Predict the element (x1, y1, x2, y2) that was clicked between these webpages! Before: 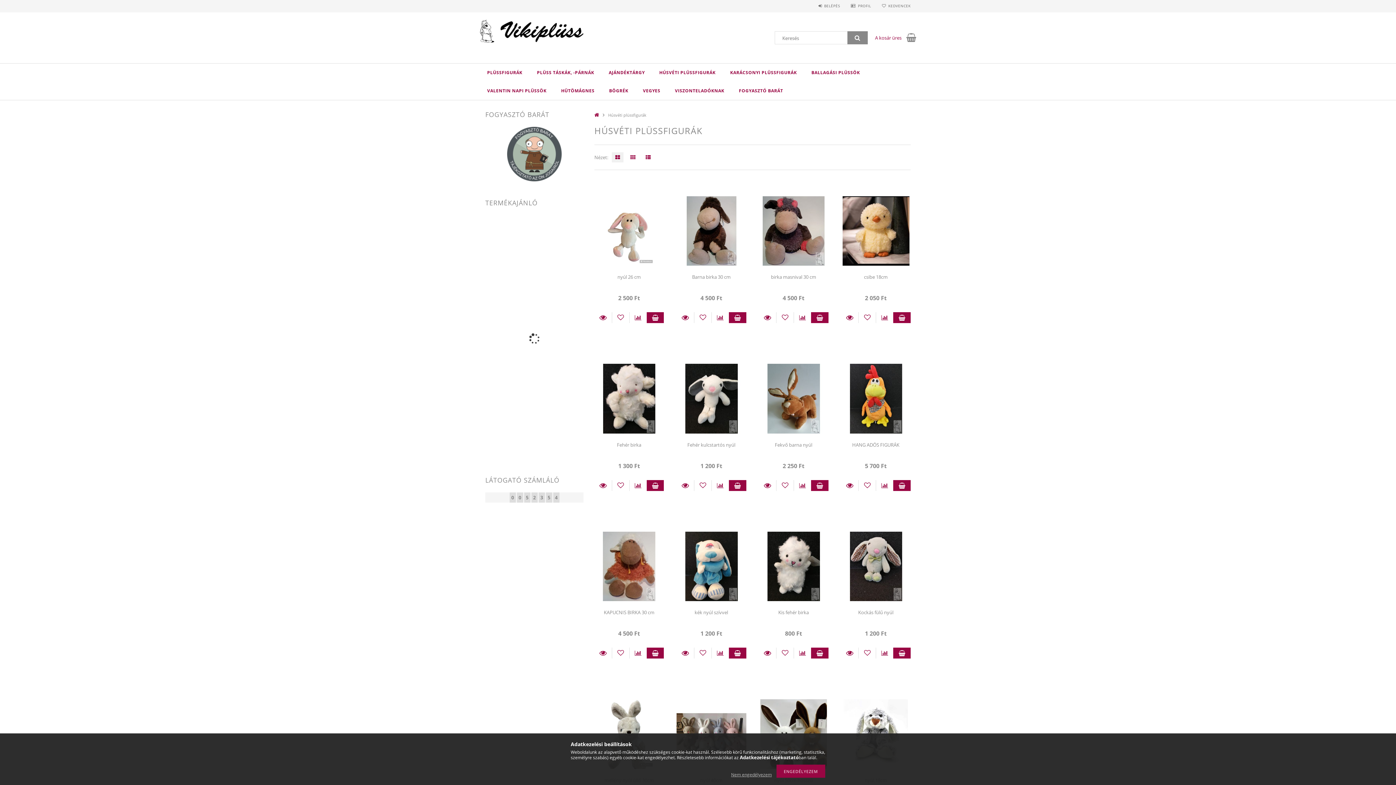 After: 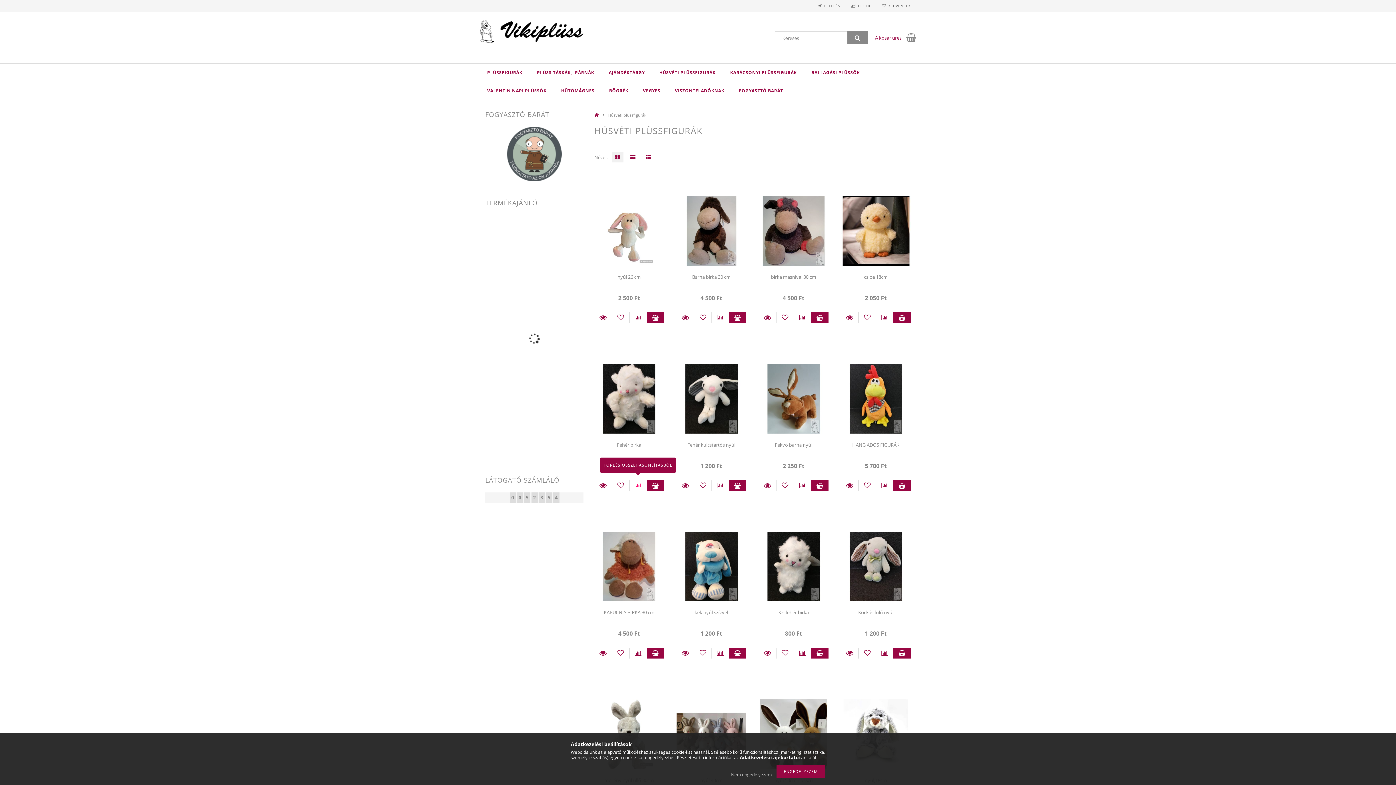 Action: bbox: (629, 480, 646, 491) label: Összehasonlítás